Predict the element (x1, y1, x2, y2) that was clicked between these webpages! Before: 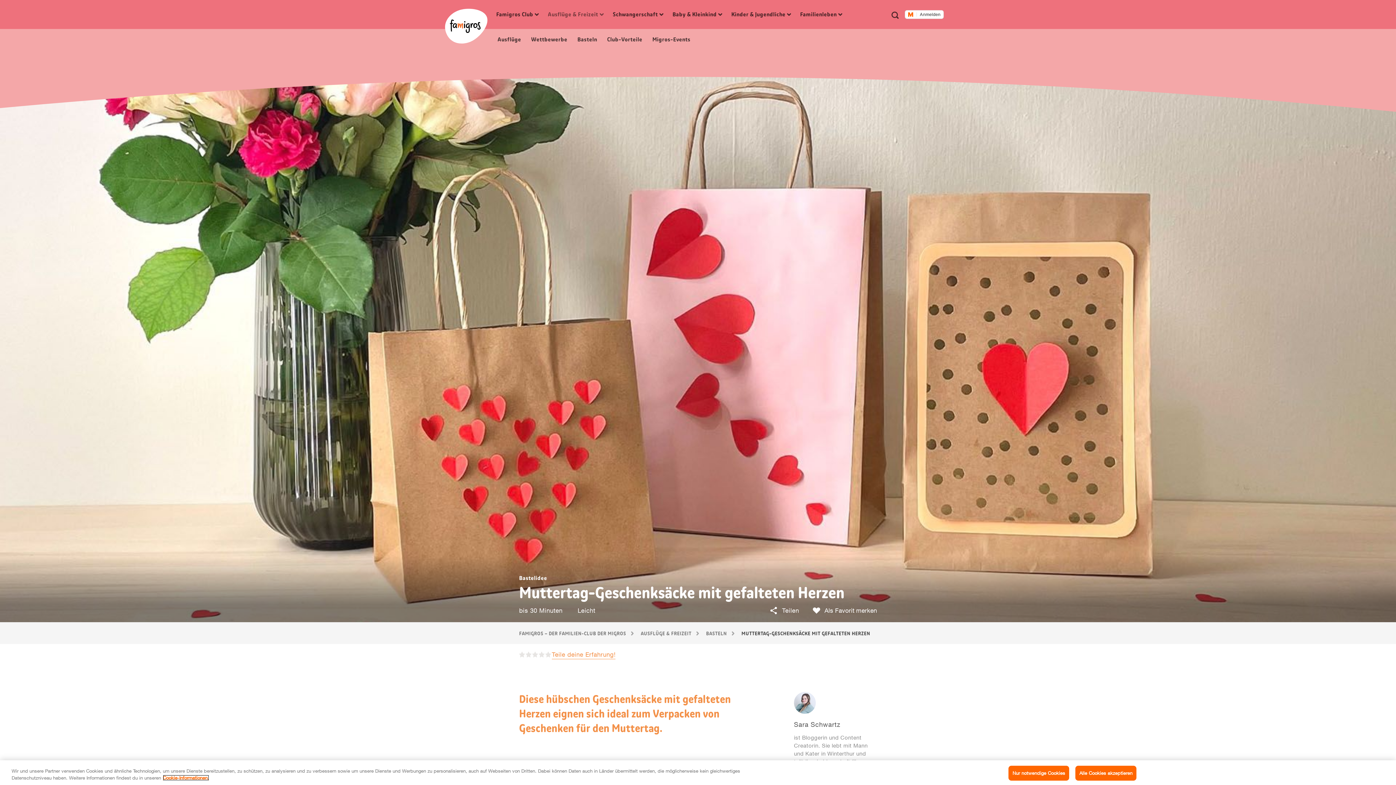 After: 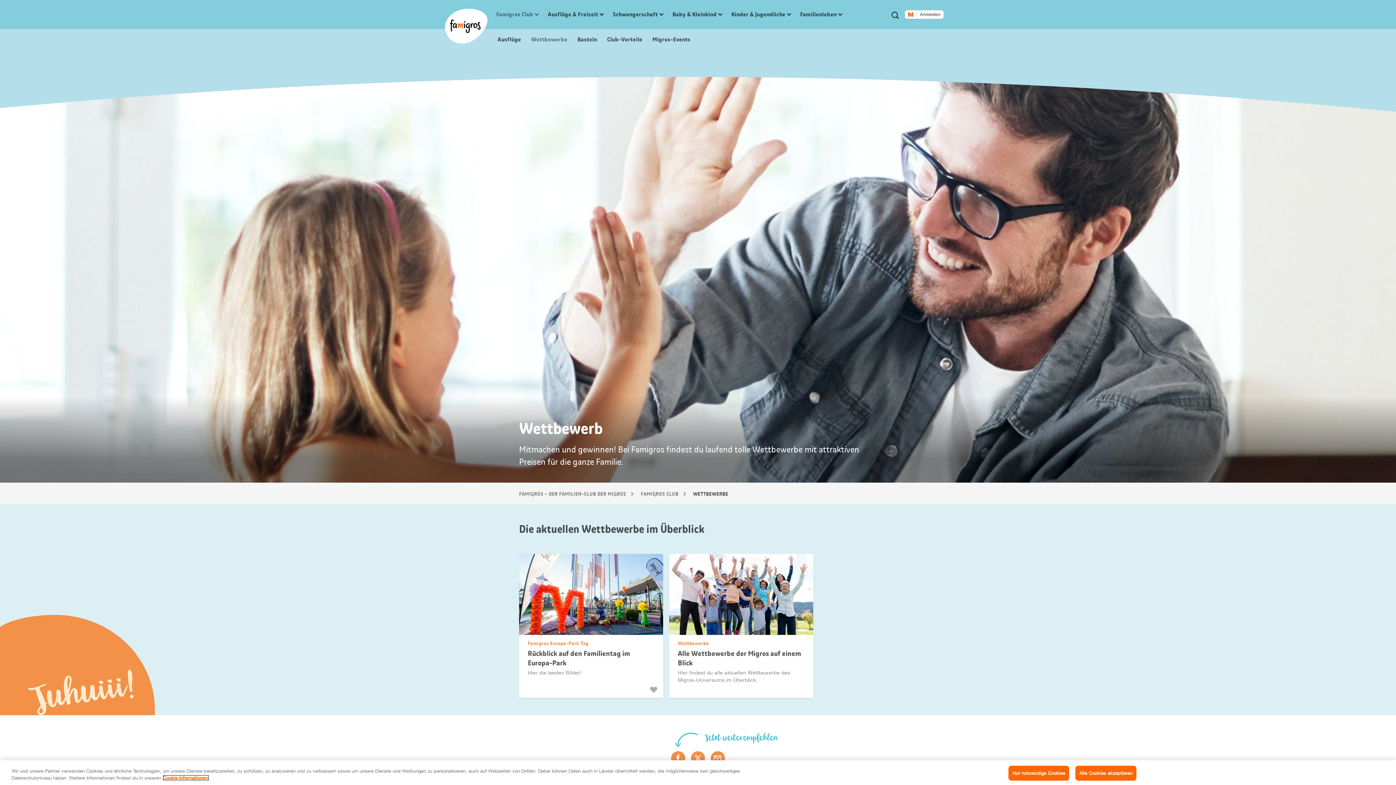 Action: label:  Wettbewerbe bbox: (530, 35, 567, 43)